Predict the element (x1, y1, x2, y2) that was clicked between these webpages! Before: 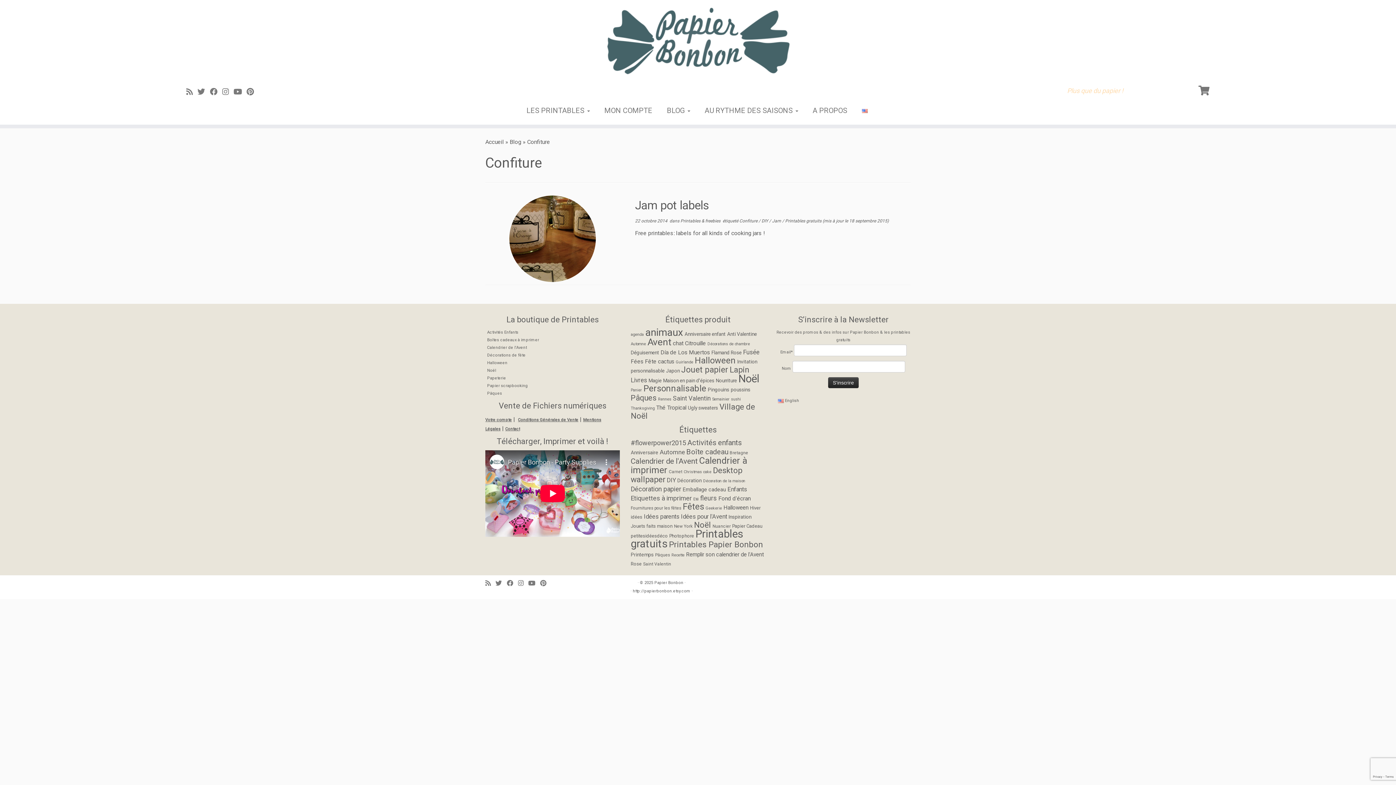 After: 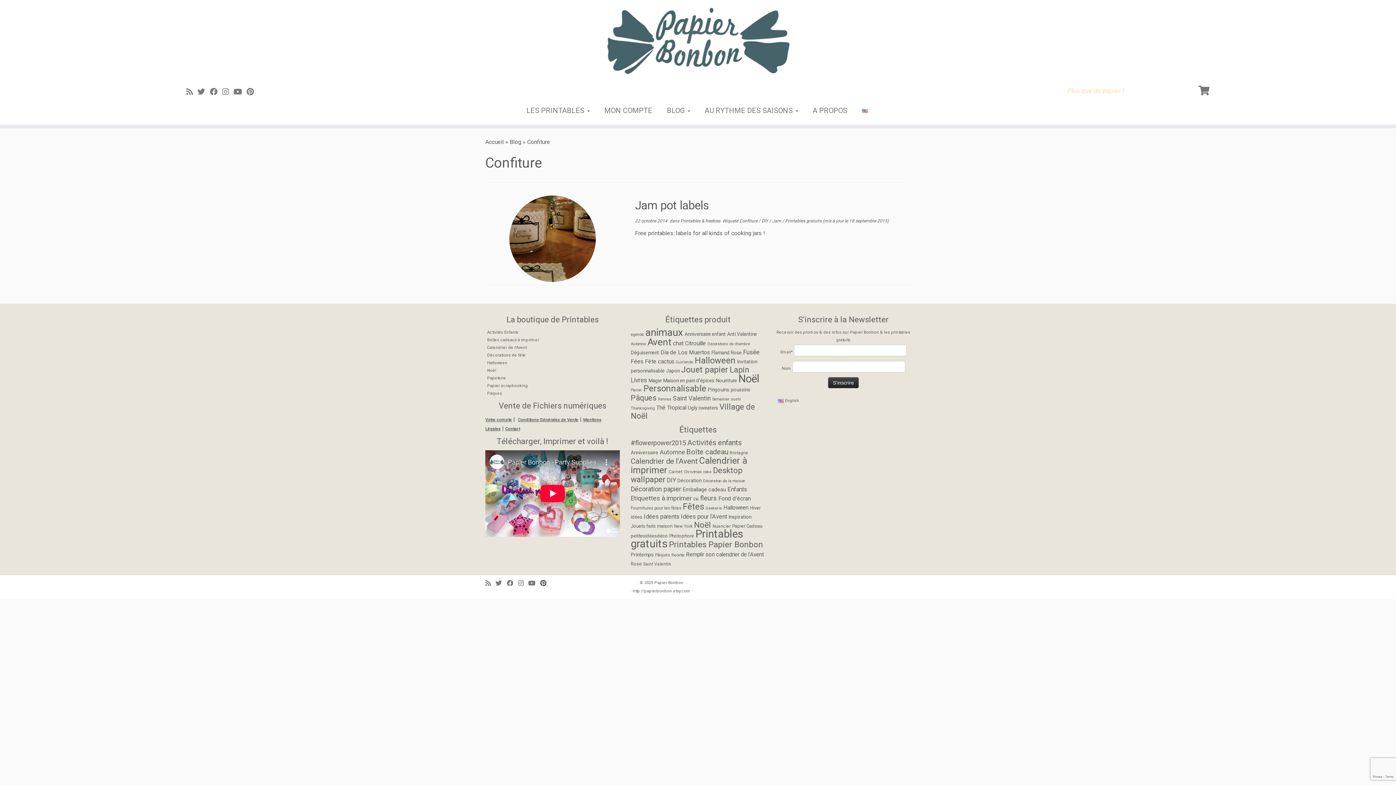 Action: bbox: (540, 580, 551, 587) label: Suivez moi sur Pinterest